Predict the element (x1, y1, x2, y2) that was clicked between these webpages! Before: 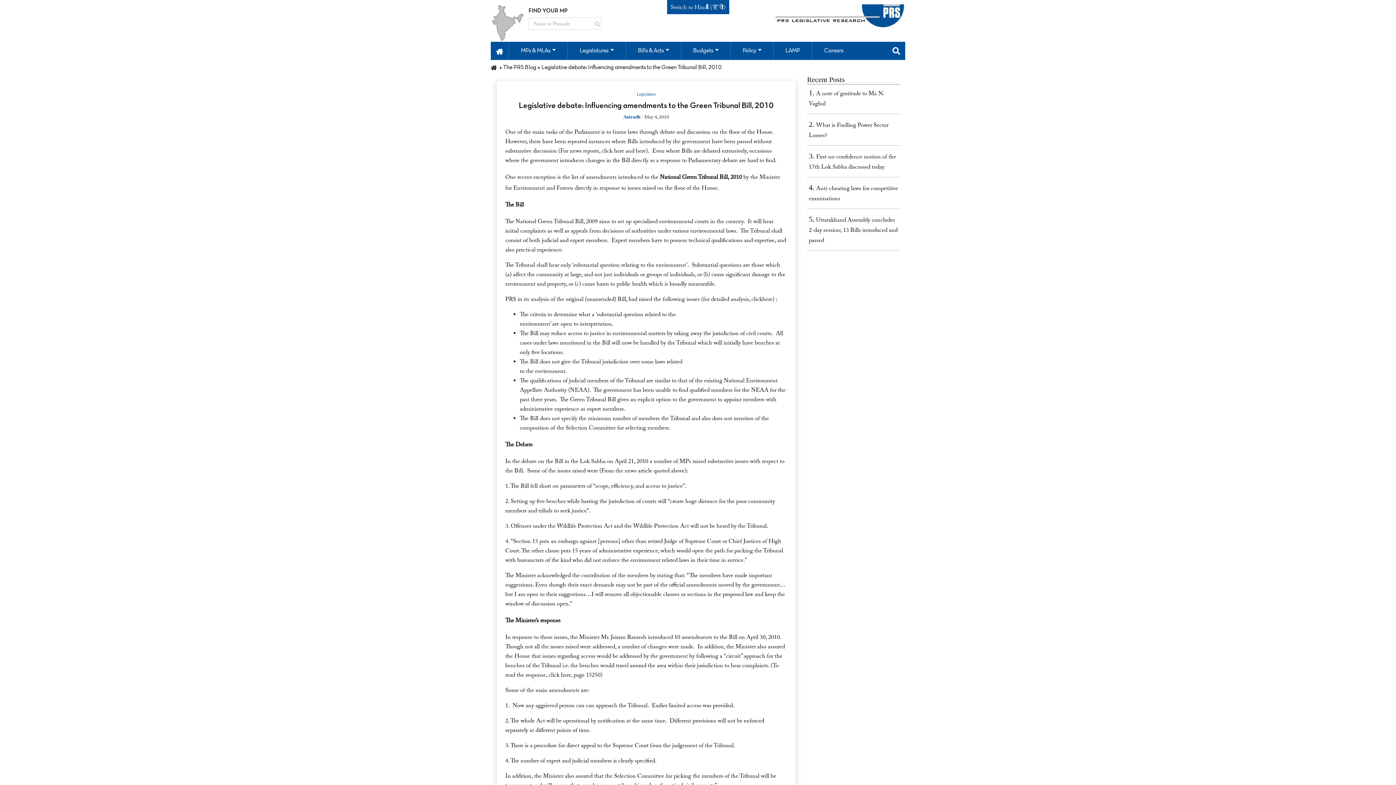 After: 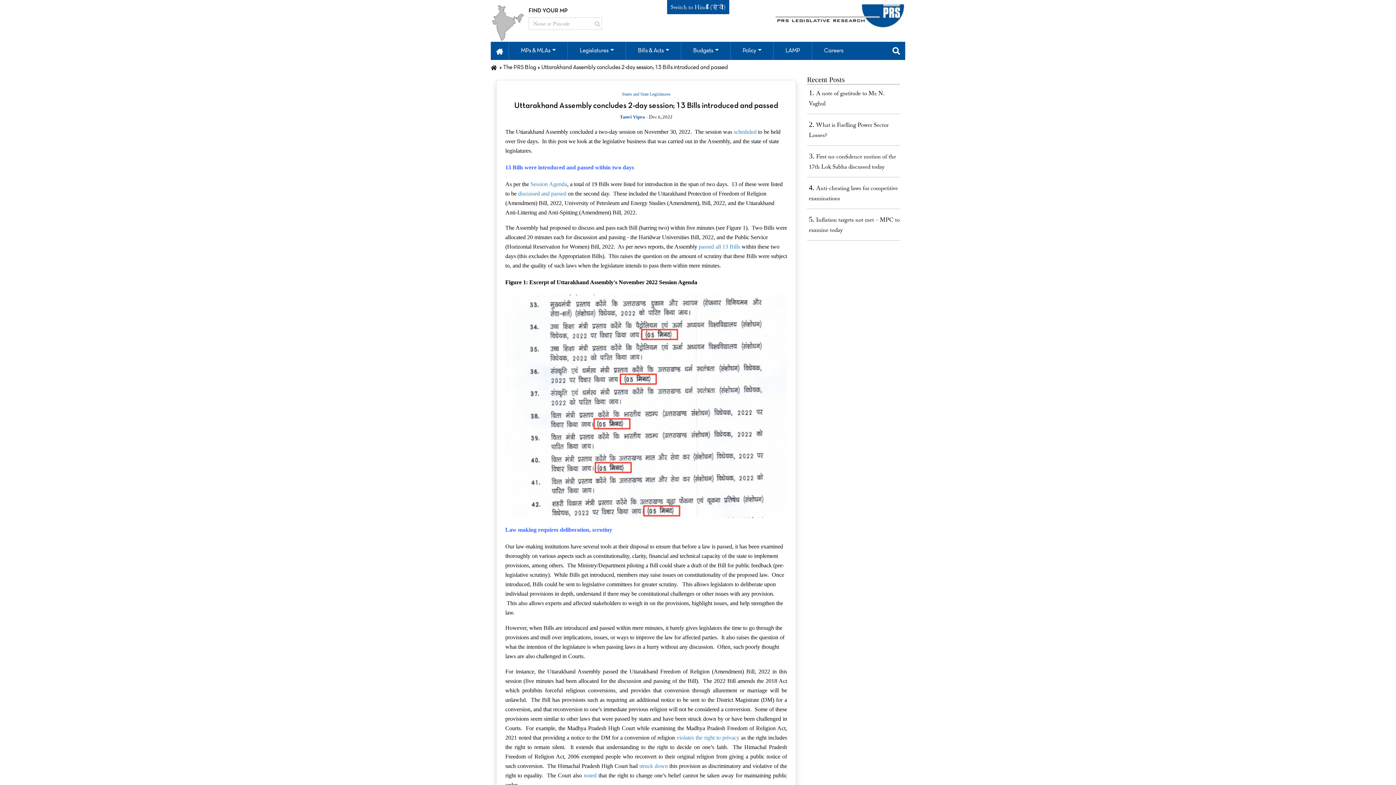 Action: label: Uttarakhand Assembly concludes 2-day session; 13 Bills introduced and passed bbox: (809, 216, 897, 244)